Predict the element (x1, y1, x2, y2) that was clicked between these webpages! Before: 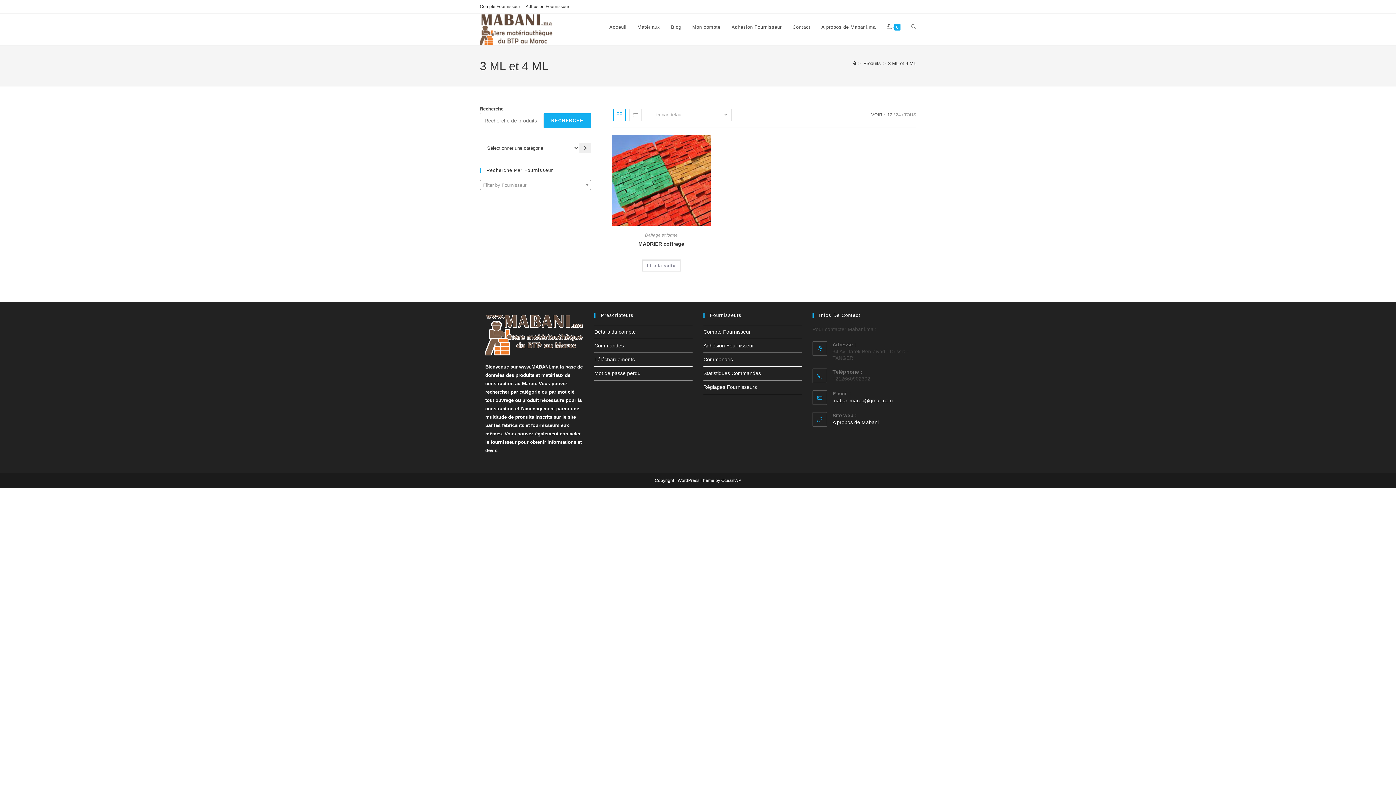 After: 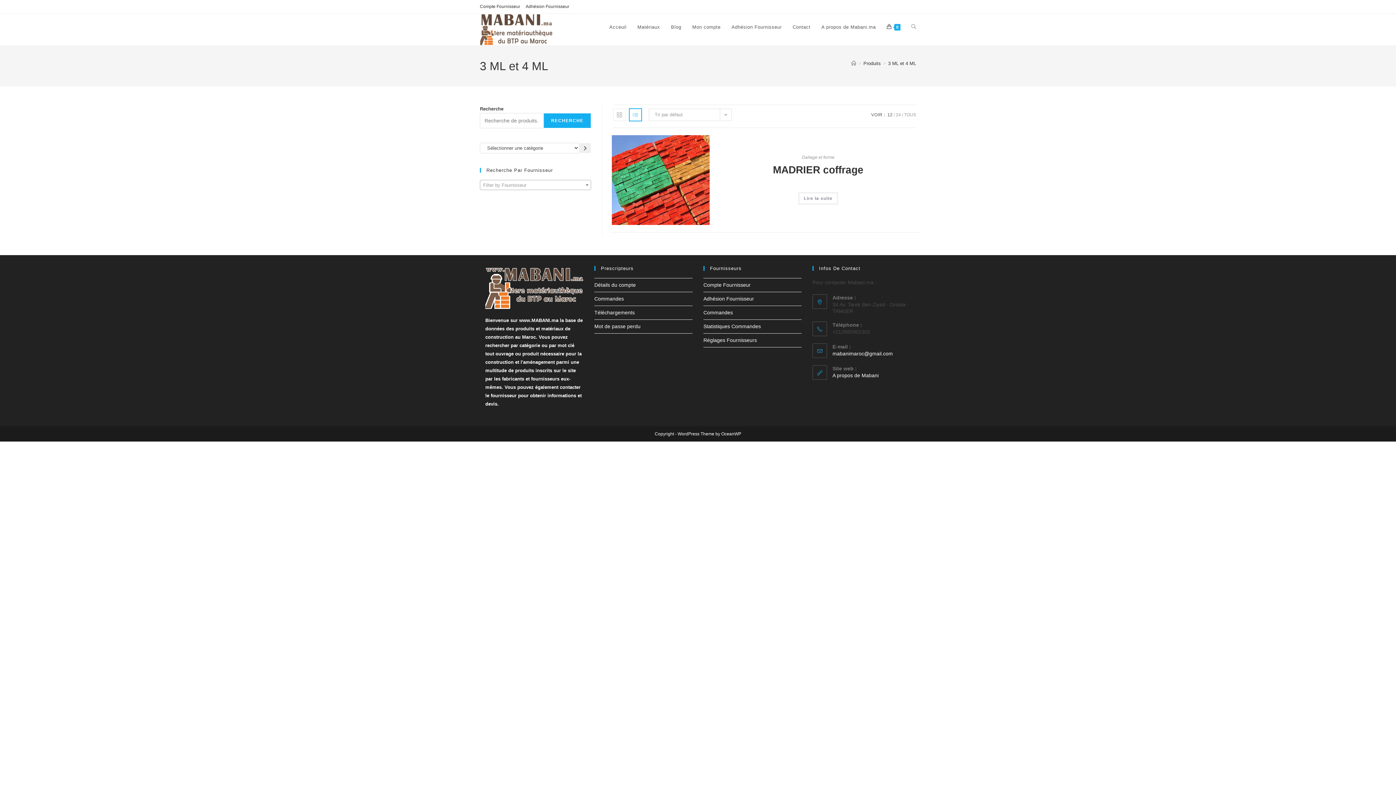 Action: bbox: (629, 108, 641, 121)